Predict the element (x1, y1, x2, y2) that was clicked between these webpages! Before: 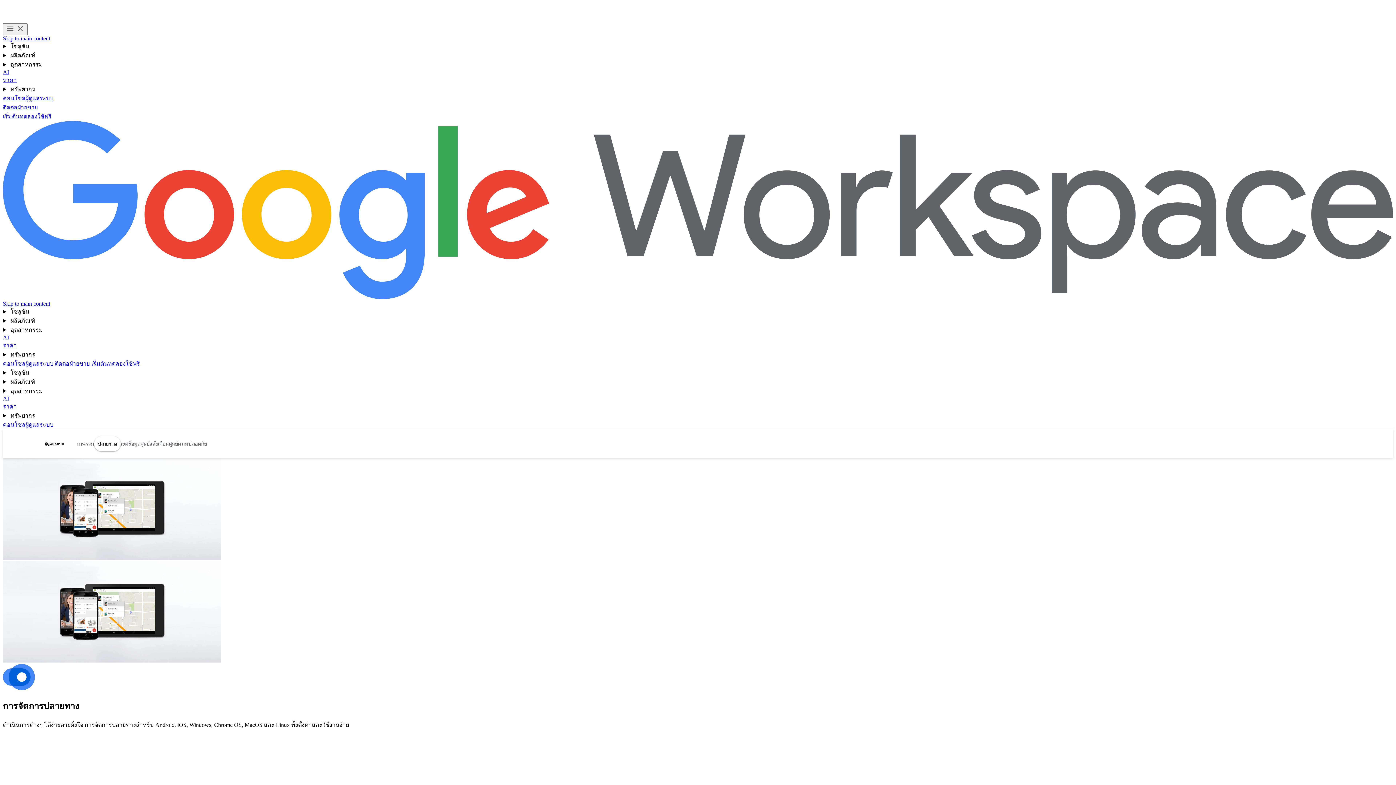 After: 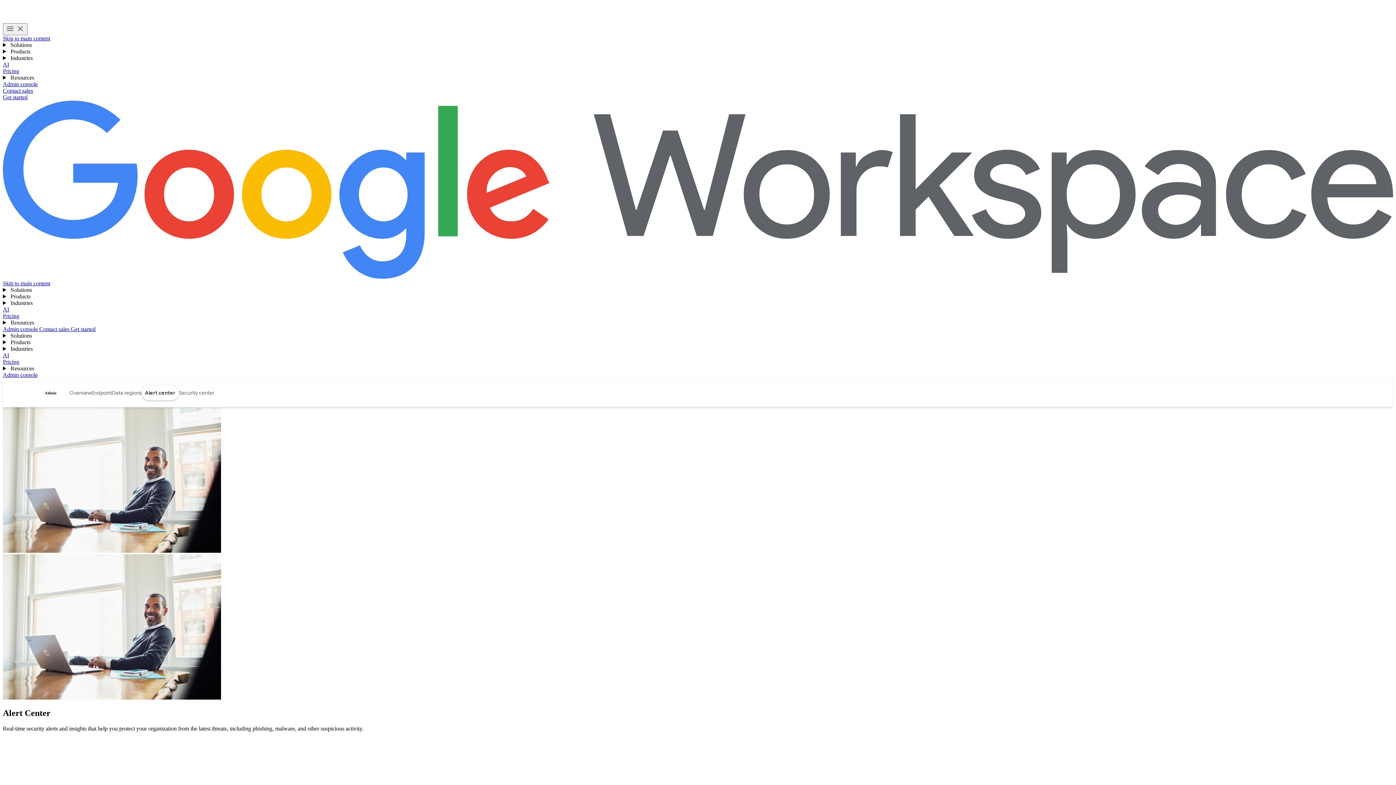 Action: label: Admin Alert Center page bbox: (140, 436, 168, 451)